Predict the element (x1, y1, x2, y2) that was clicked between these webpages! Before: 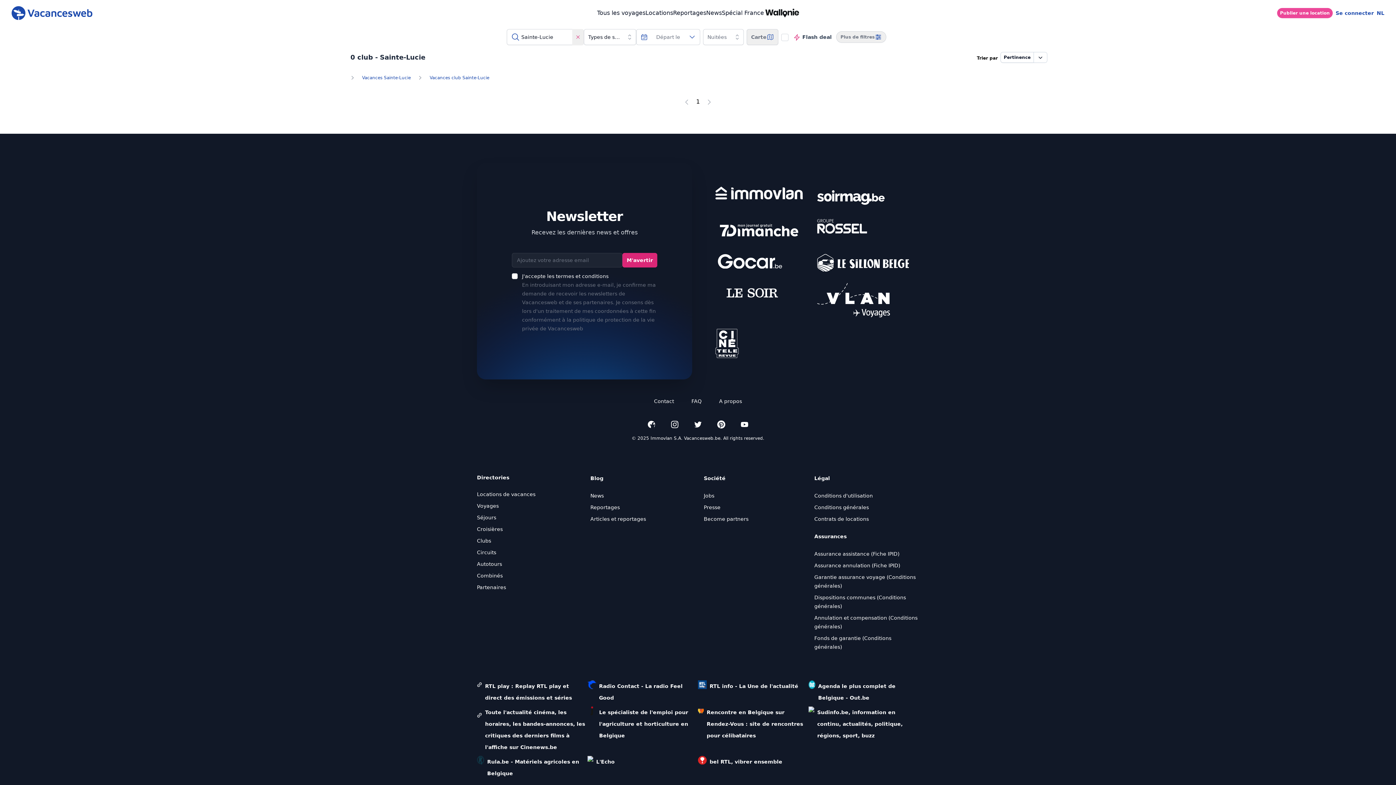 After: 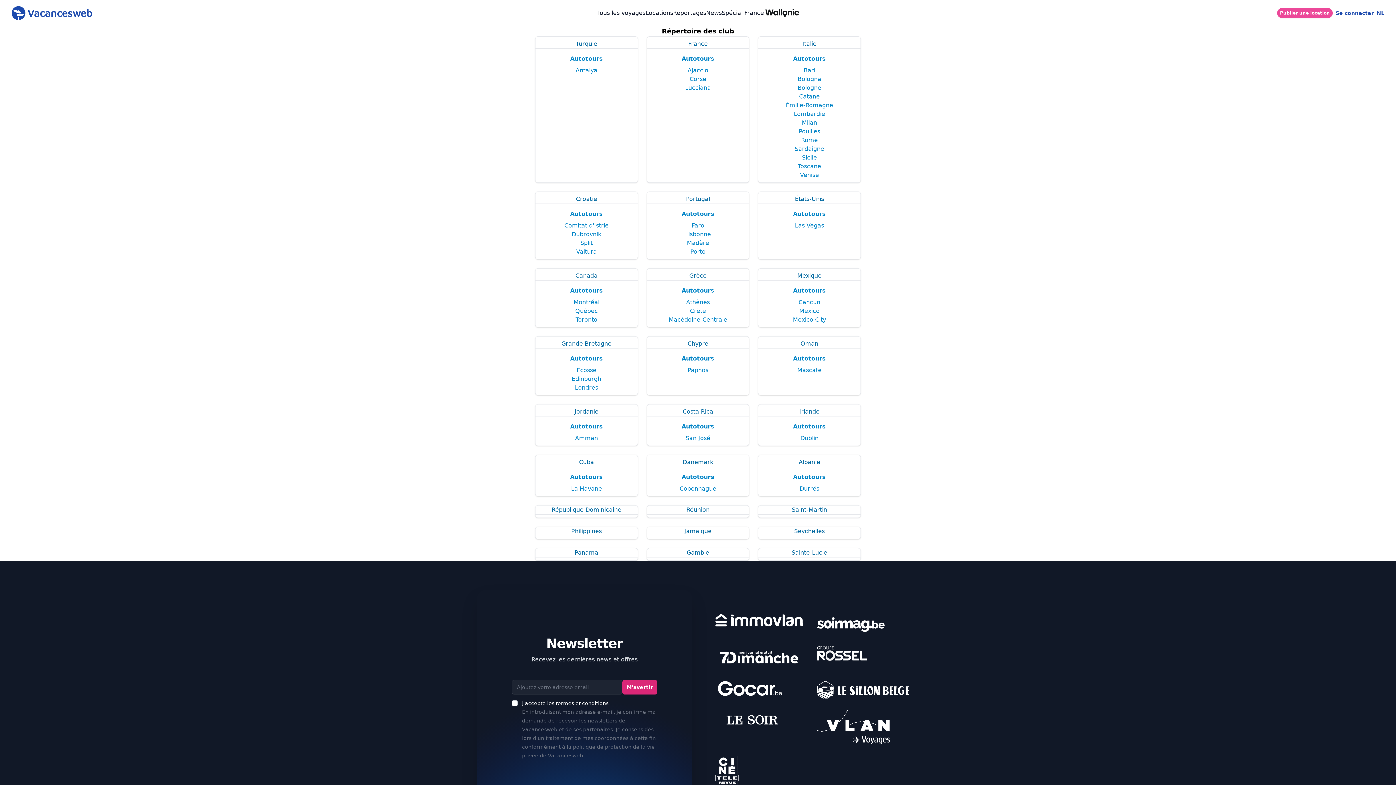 Action: bbox: (477, 561, 502, 567) label: Autotours